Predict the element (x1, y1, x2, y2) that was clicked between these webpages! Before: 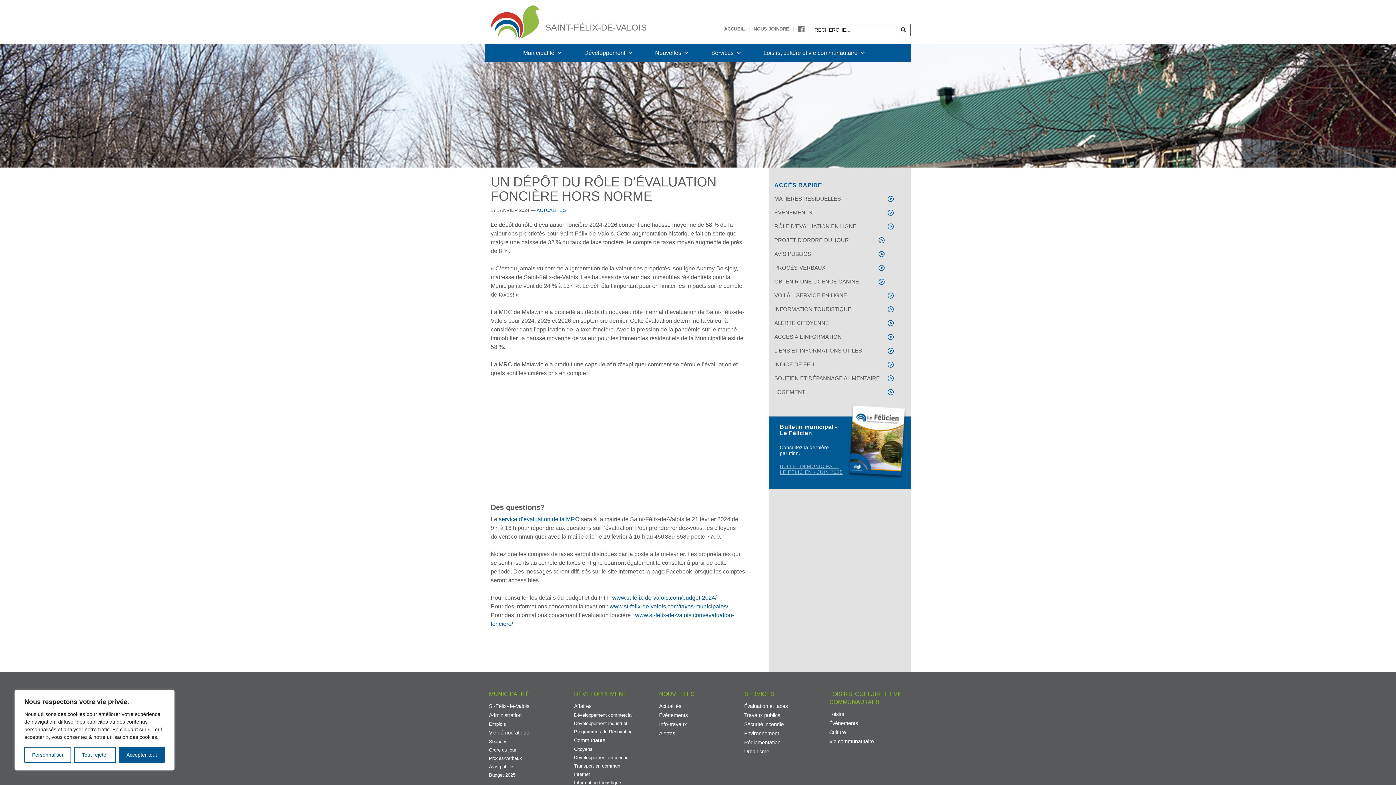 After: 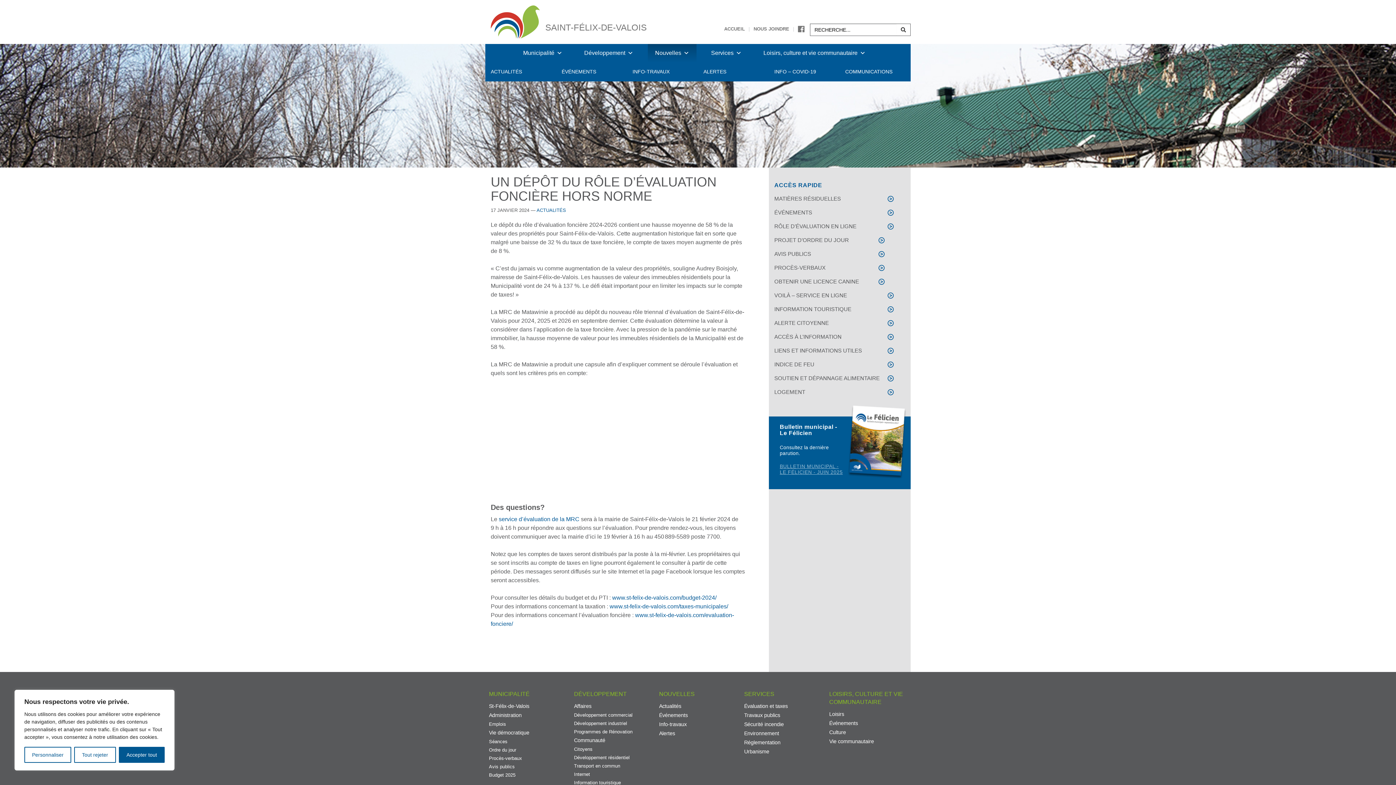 Action: bbox: (648, 44, 696, 62) label: Nouvelles